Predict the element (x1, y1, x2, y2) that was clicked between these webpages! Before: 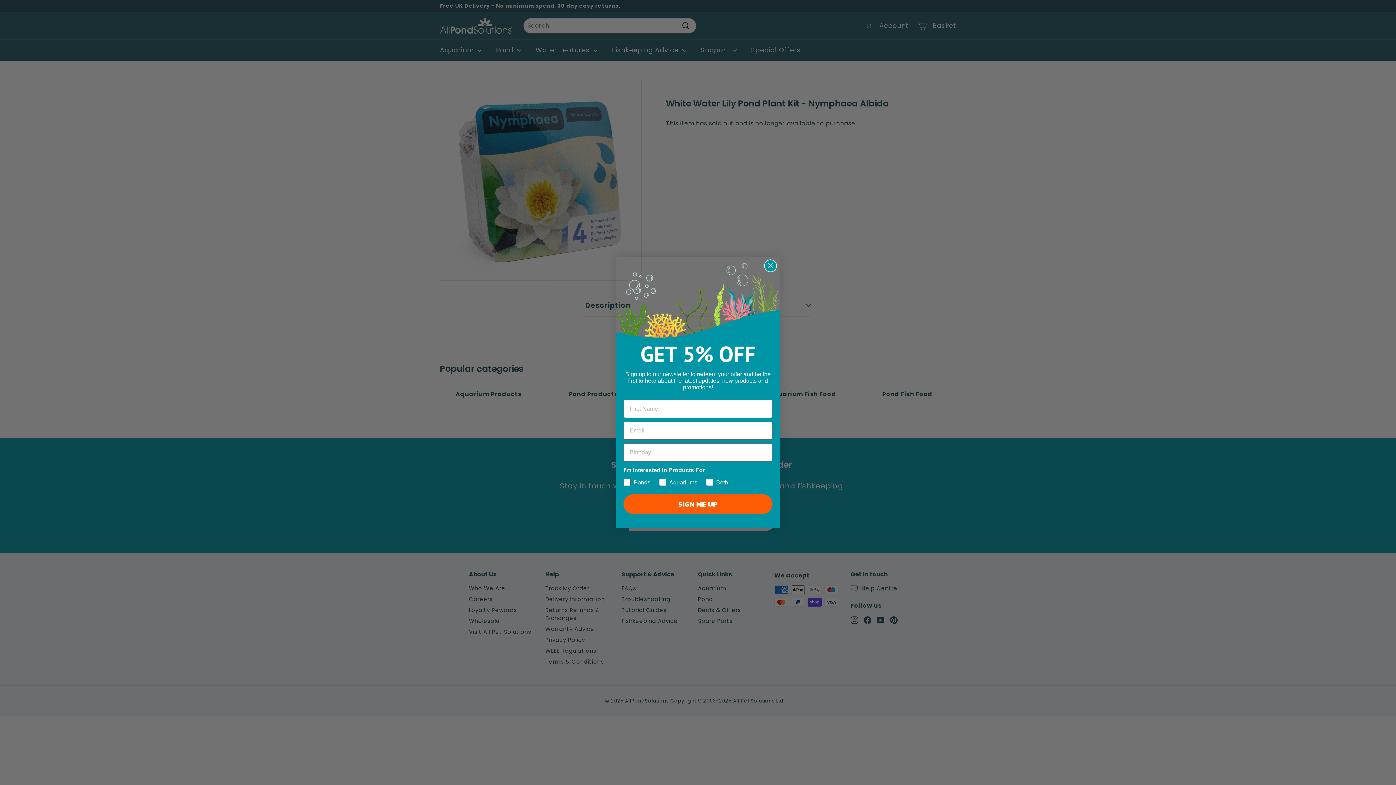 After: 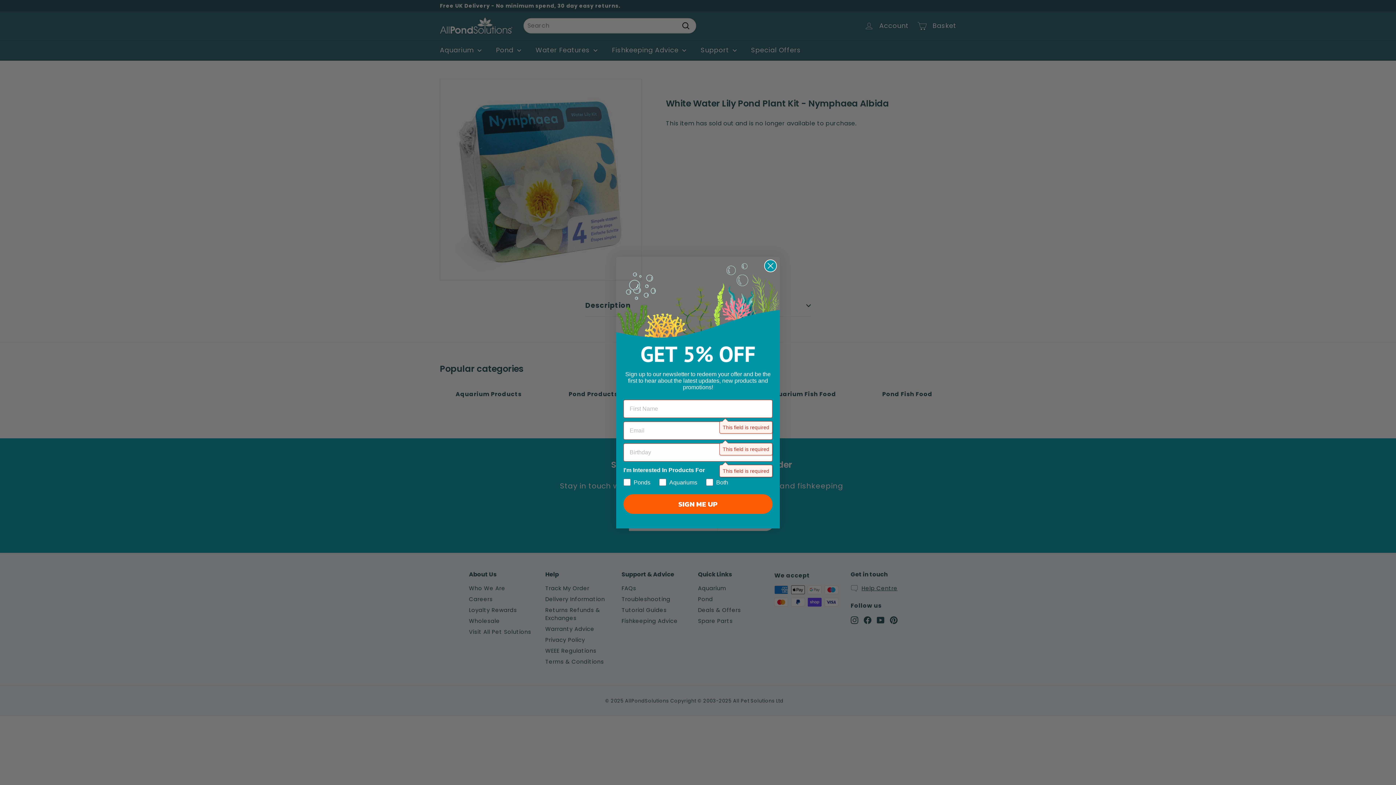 Action: bbox: (623, 494, 772, 514) label: SIGN ME UP